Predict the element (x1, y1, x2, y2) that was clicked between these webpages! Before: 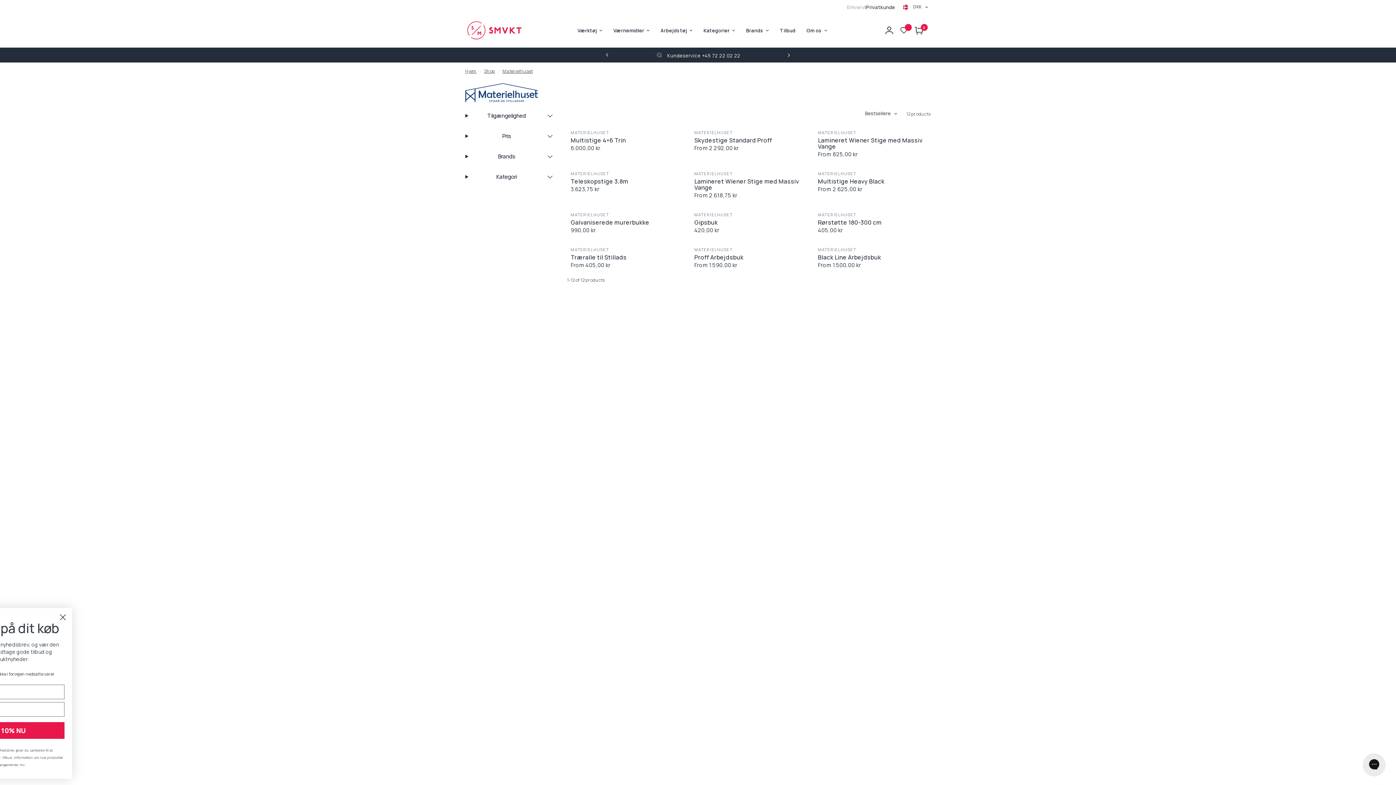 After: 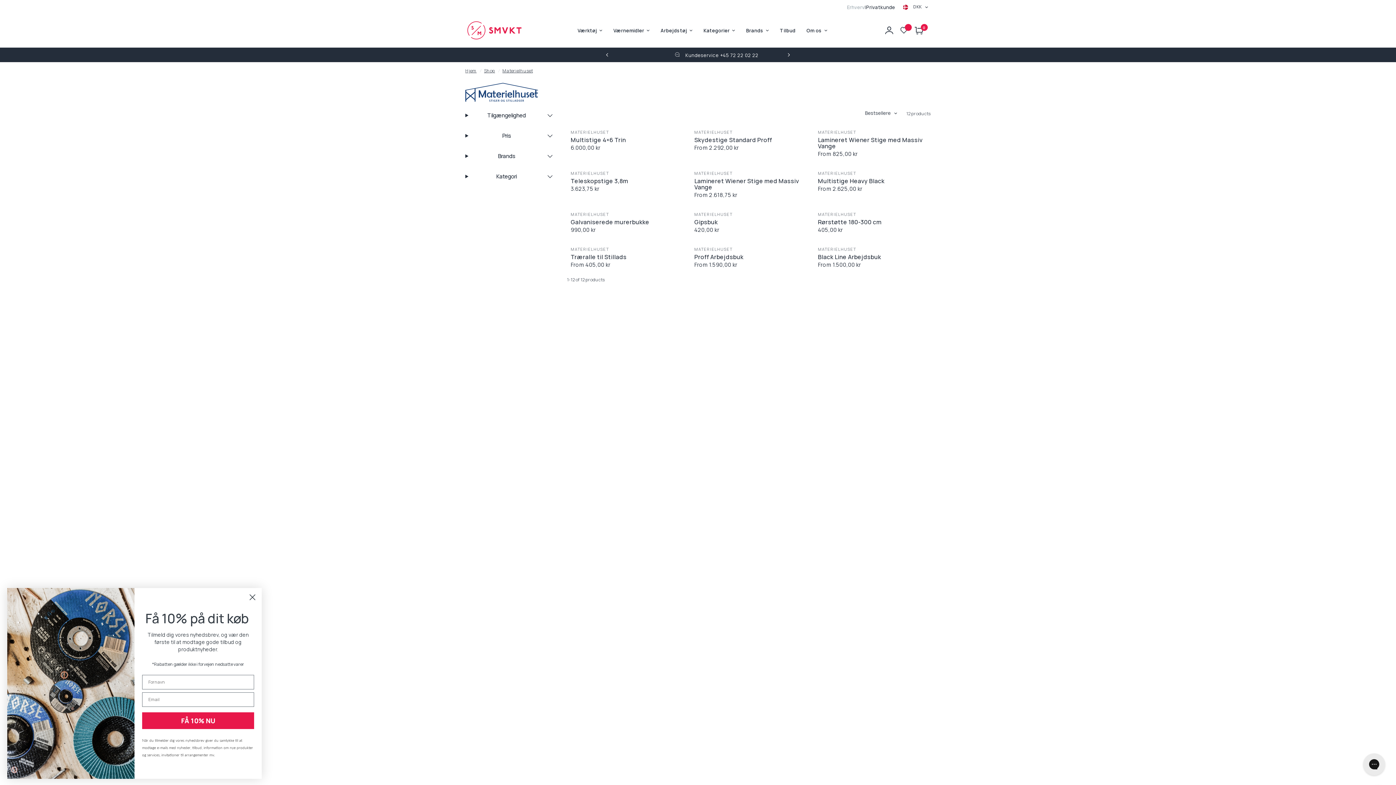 Action: bbox: (570, 212, 609, 217) label: MATERIELHUSET